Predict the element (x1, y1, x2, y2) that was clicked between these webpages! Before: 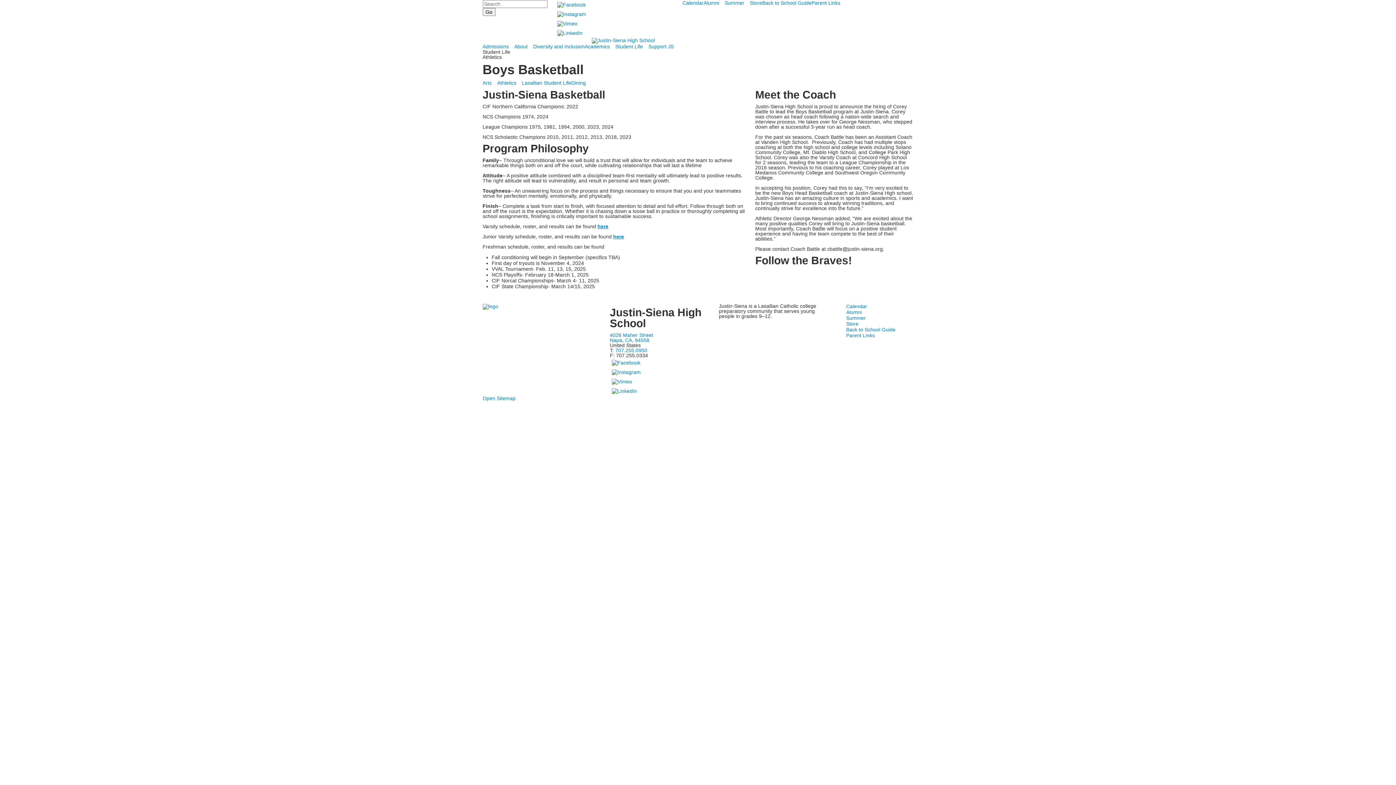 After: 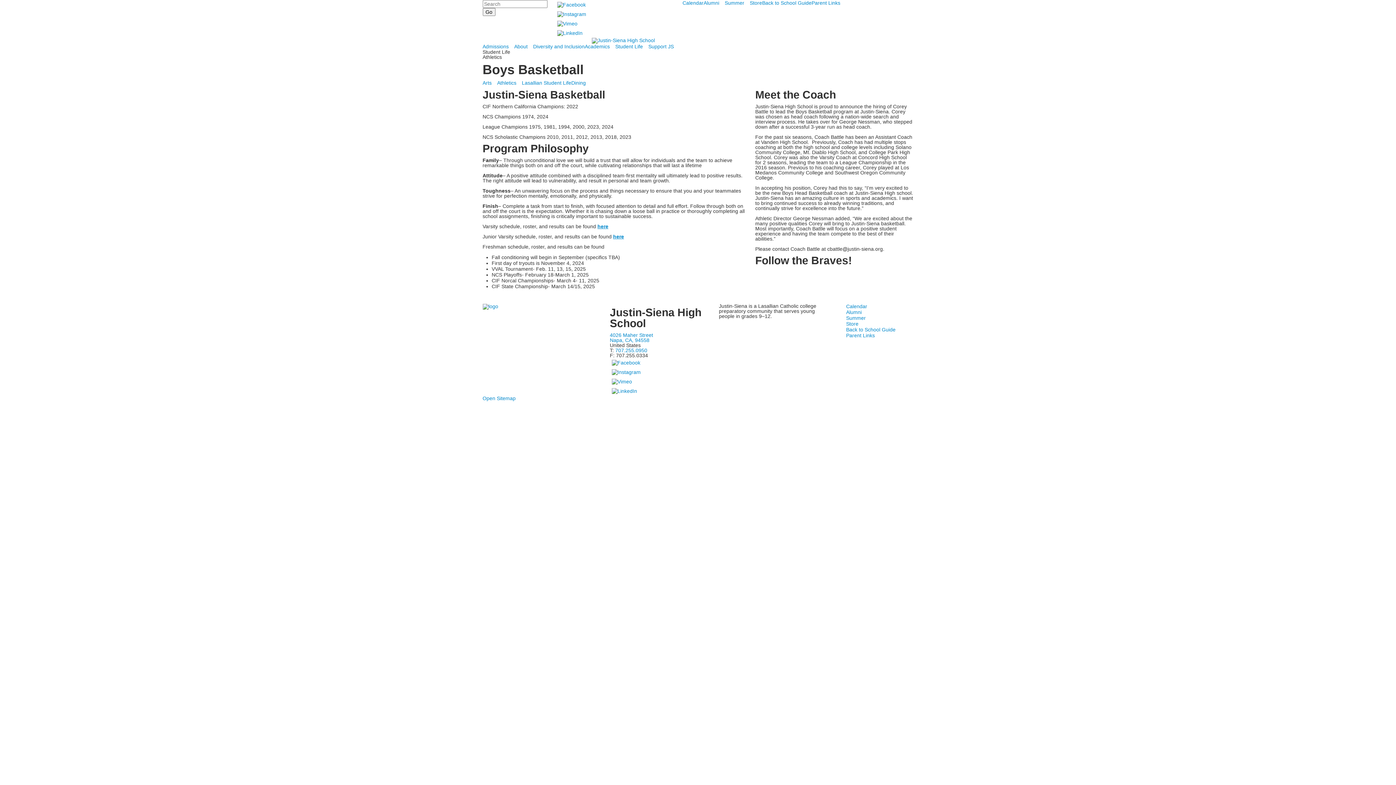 Action: label: Previous bbox: (3, 388, 13, 397)